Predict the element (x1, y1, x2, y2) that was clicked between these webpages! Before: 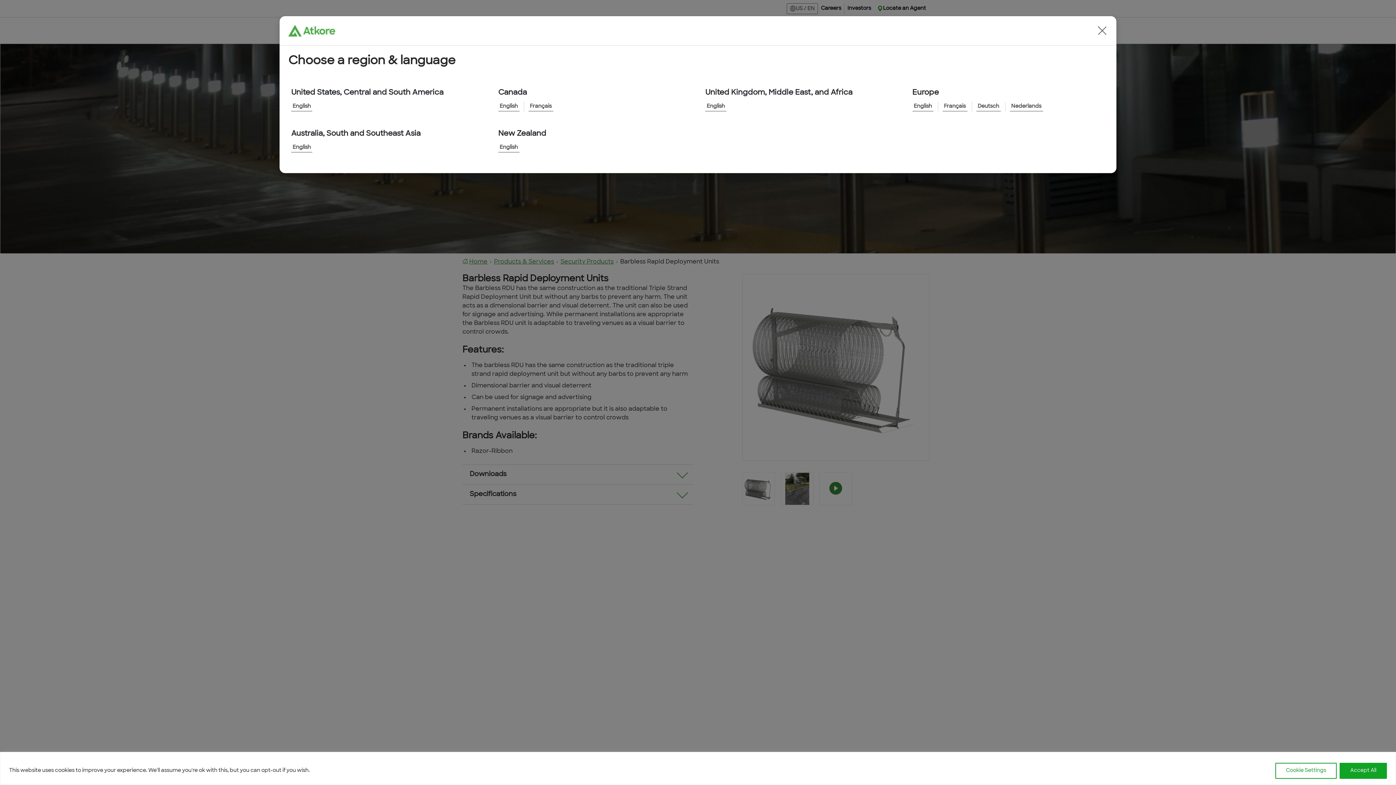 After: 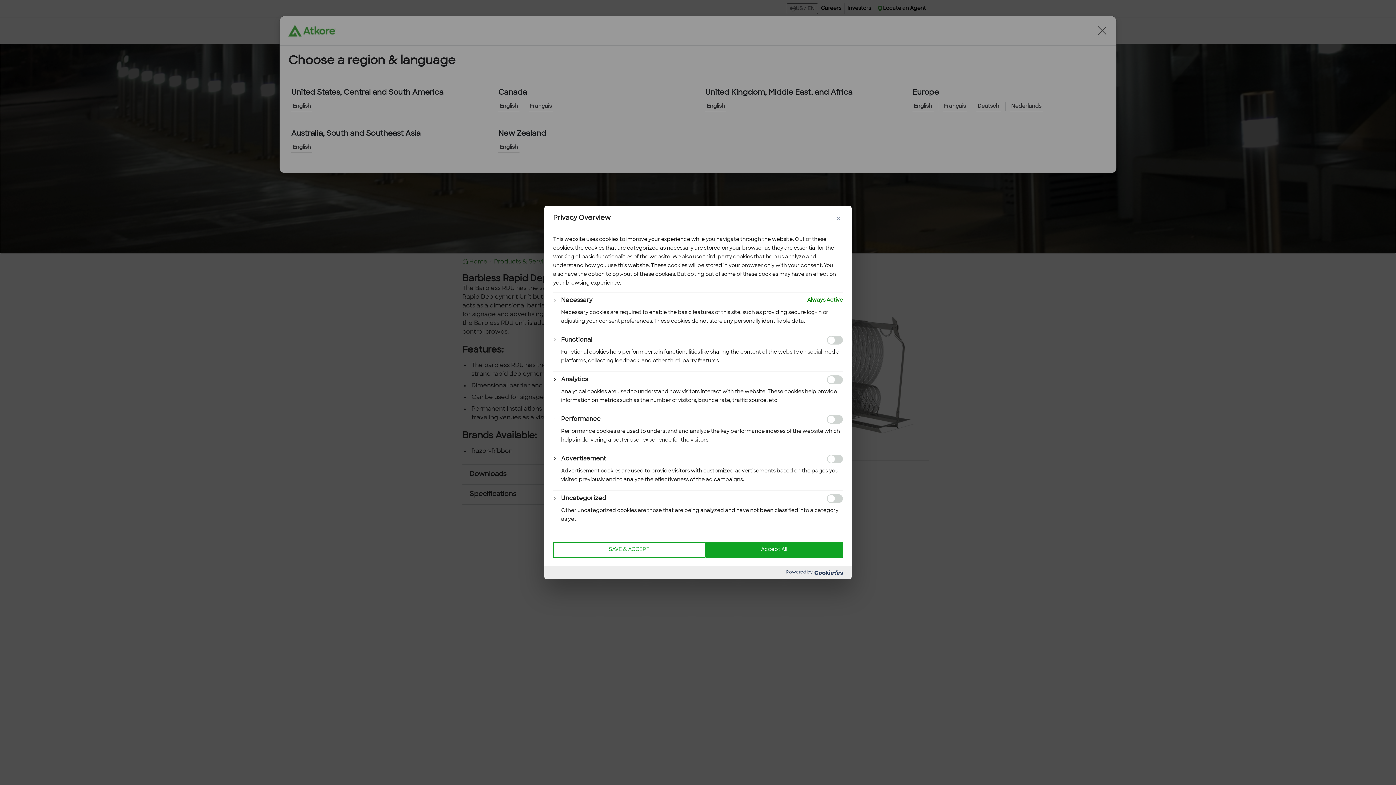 Action: bbox: (1275, 763, 1337, 779) label: Cookie Settings